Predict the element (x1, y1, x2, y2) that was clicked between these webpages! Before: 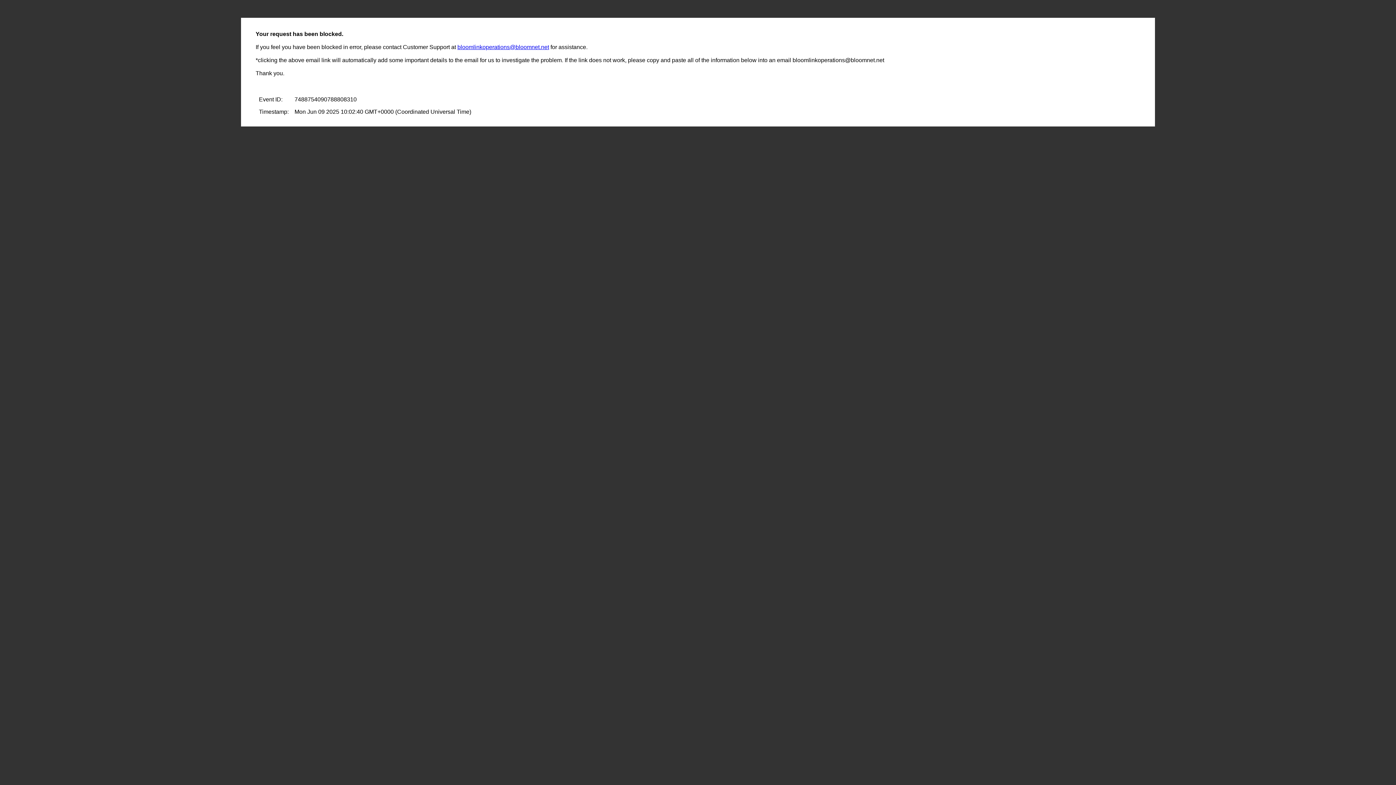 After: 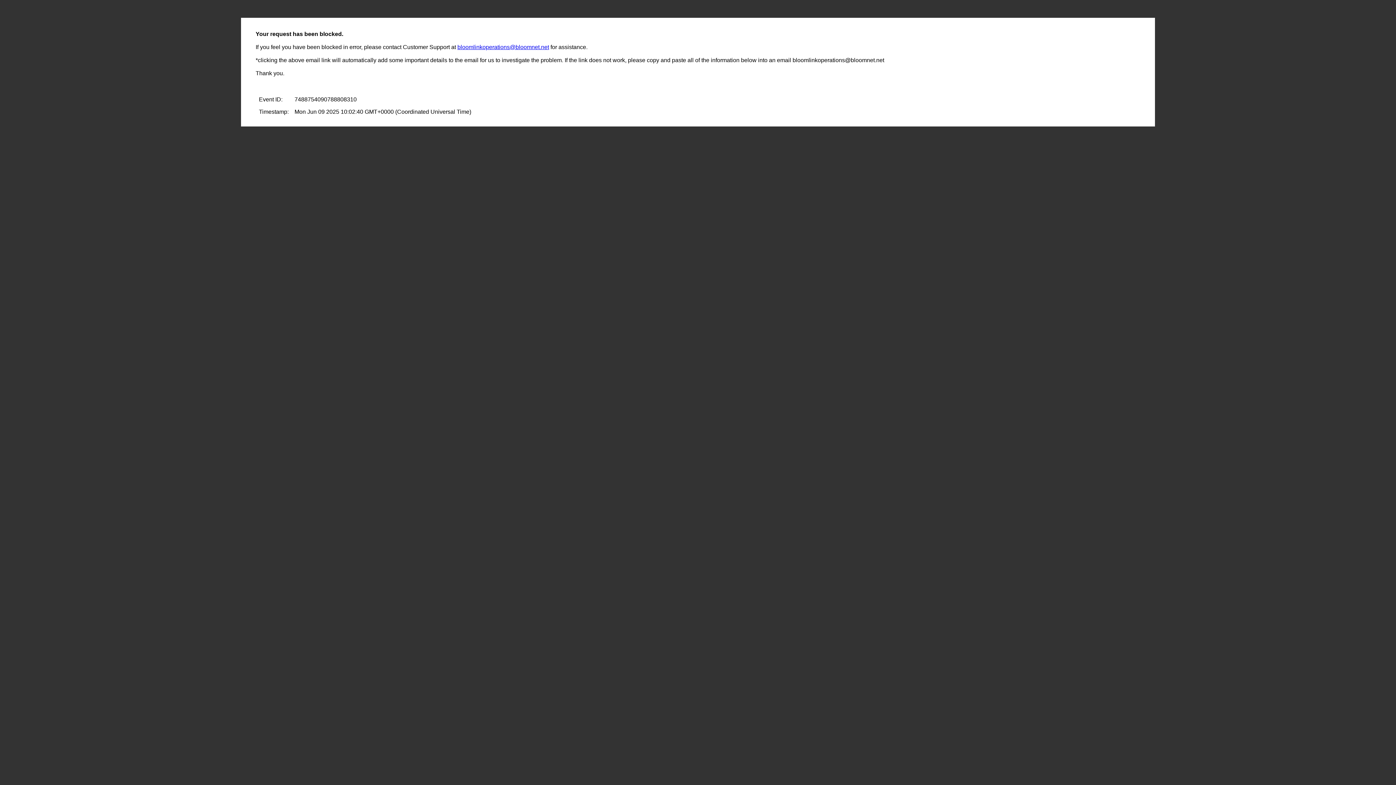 Action: bbox: (457, 44, 549, 50) label: bloomlinkoperations@bloomnet.net